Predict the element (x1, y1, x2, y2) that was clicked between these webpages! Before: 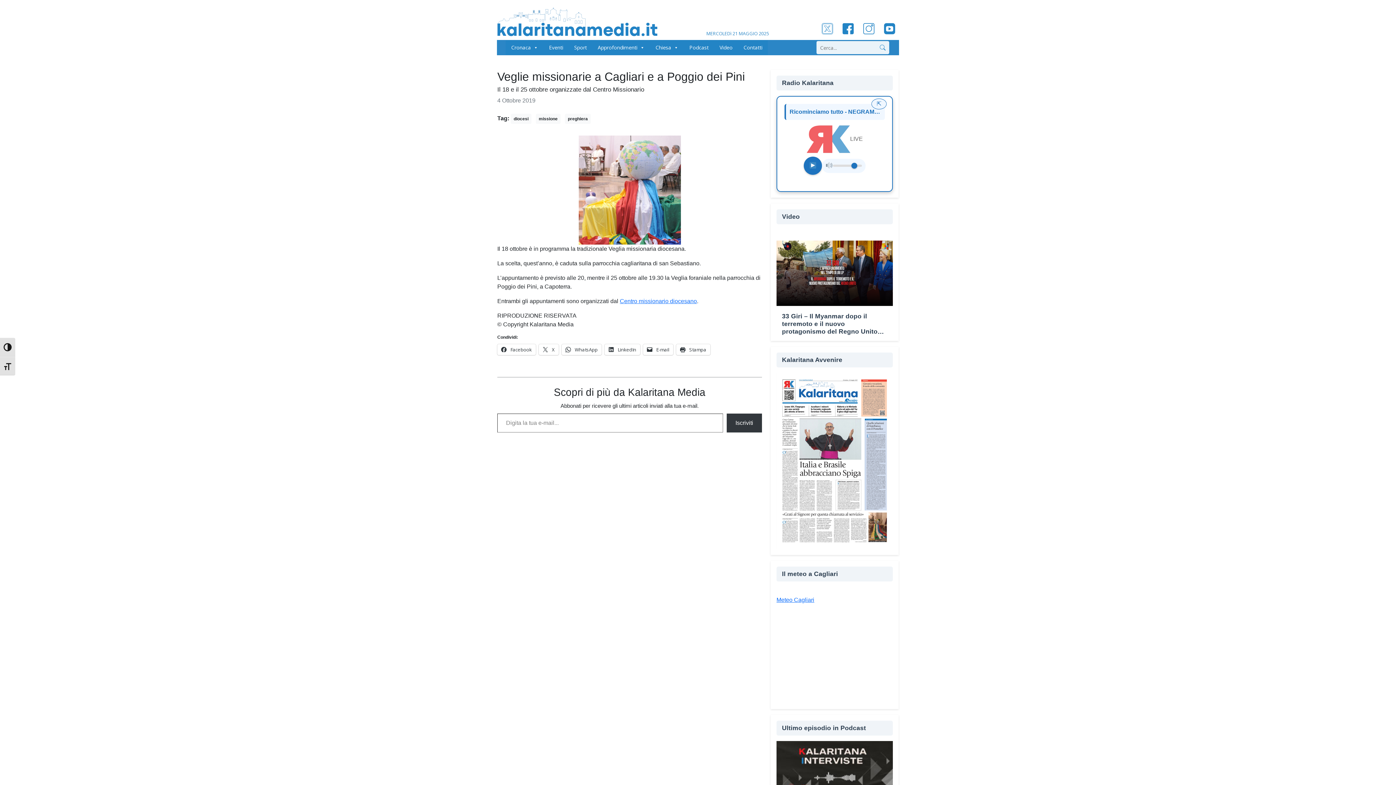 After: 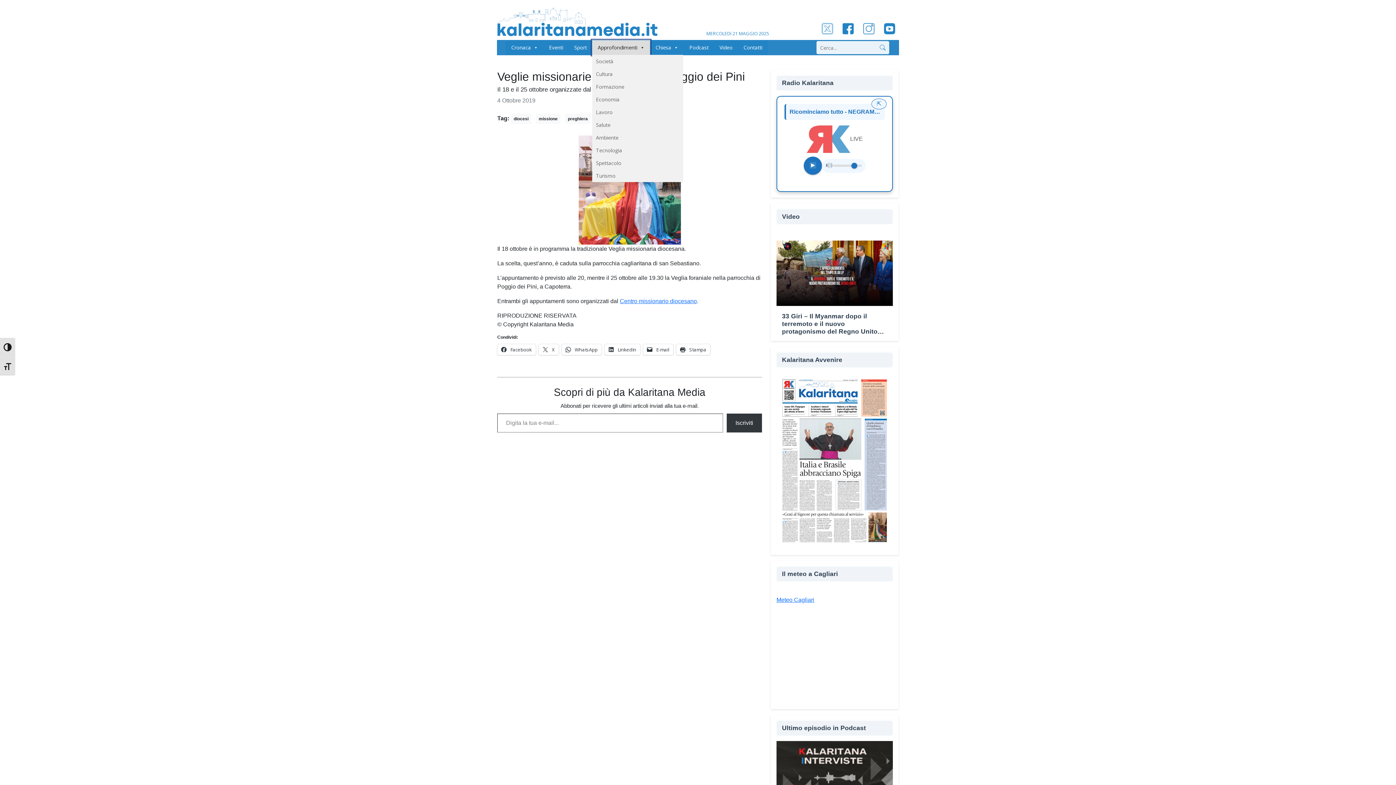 Action: bbox: (592, 40, 650, 54) label: Approfondimenti